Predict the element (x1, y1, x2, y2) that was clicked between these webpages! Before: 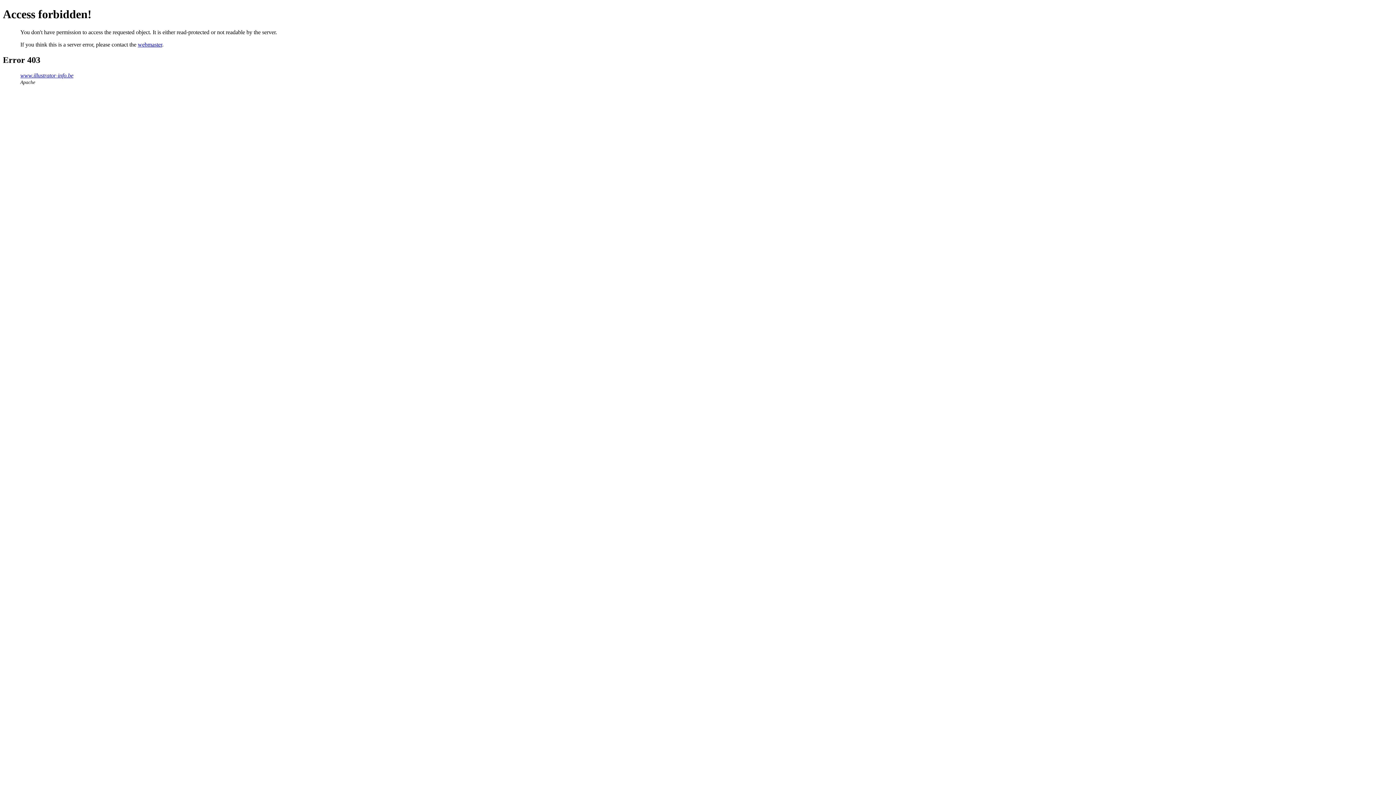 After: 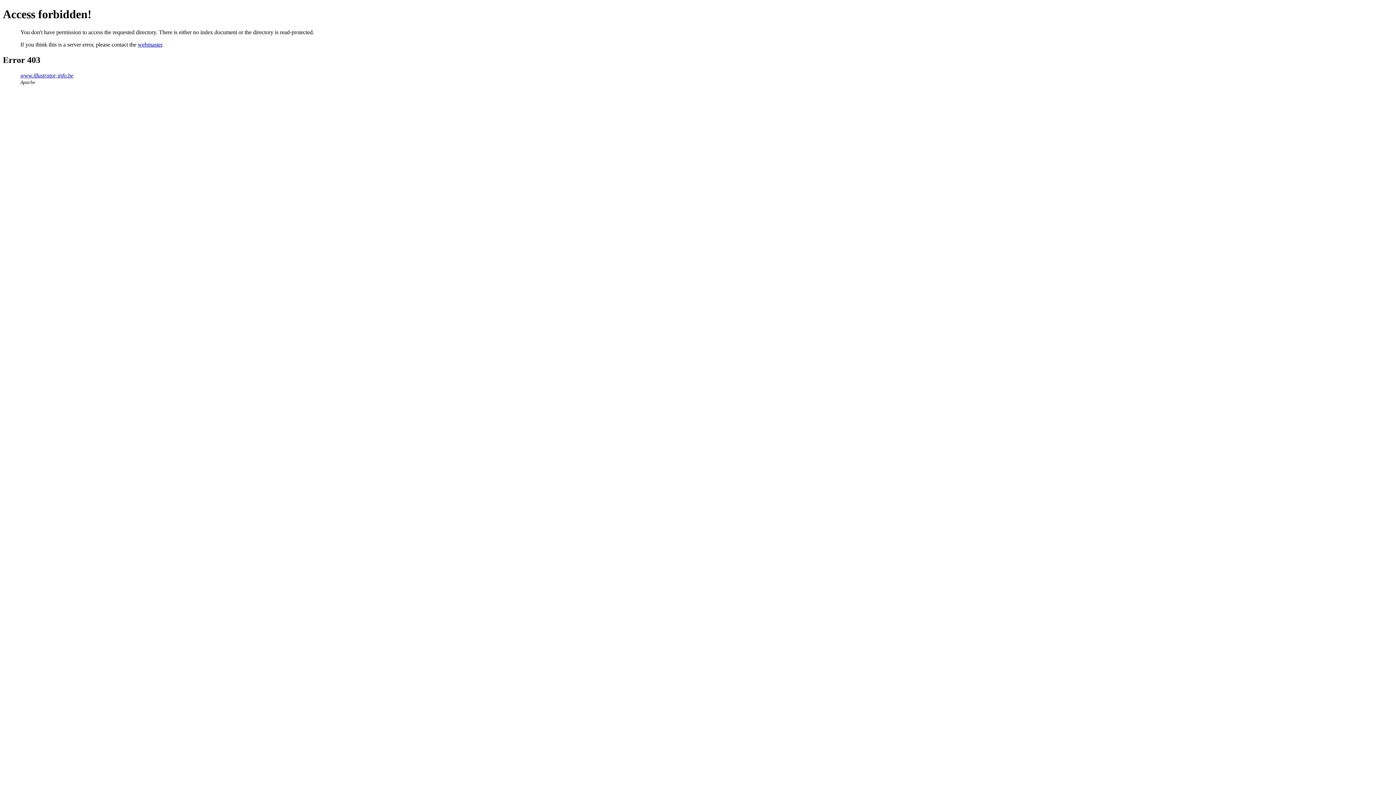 Action: label: www.illustrator-info.be bbox: (20, 72, 73, 78)